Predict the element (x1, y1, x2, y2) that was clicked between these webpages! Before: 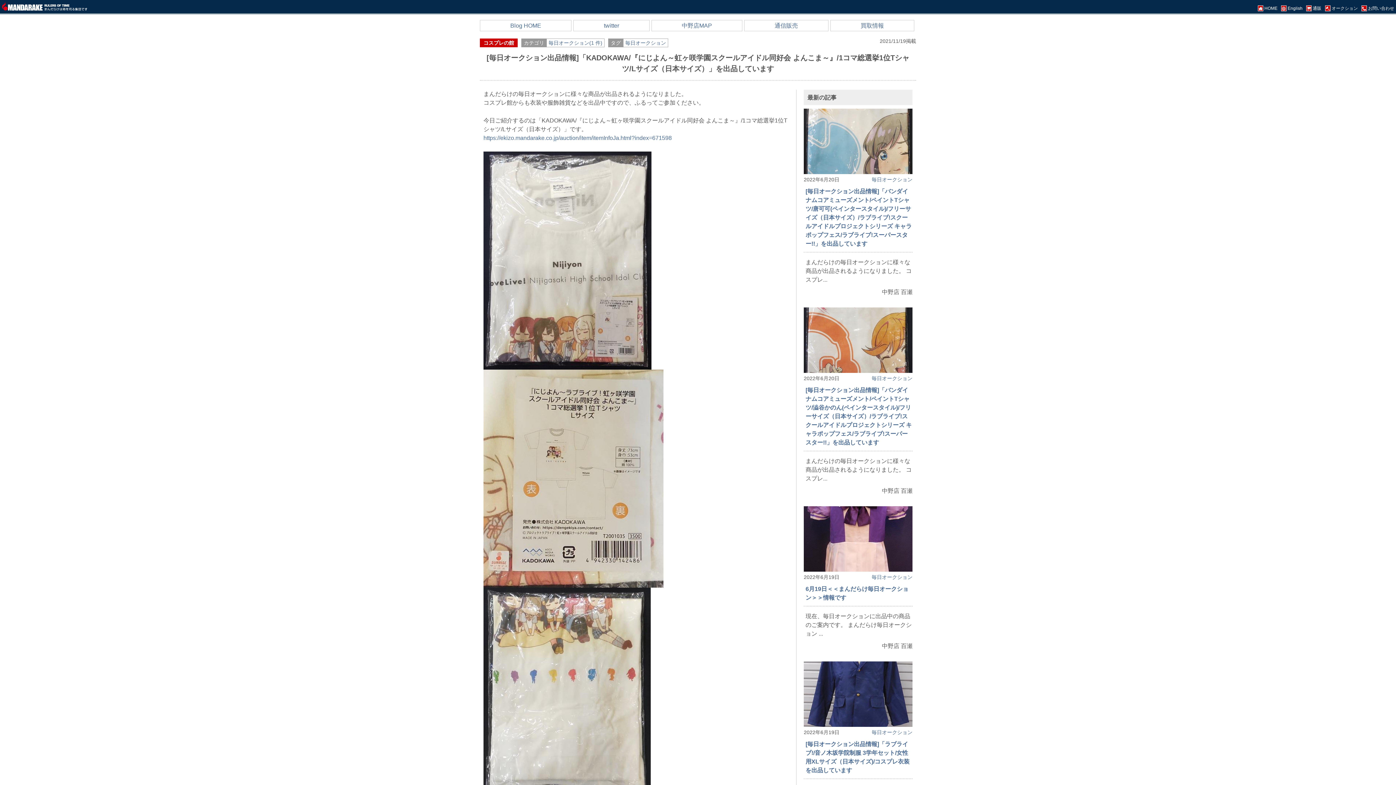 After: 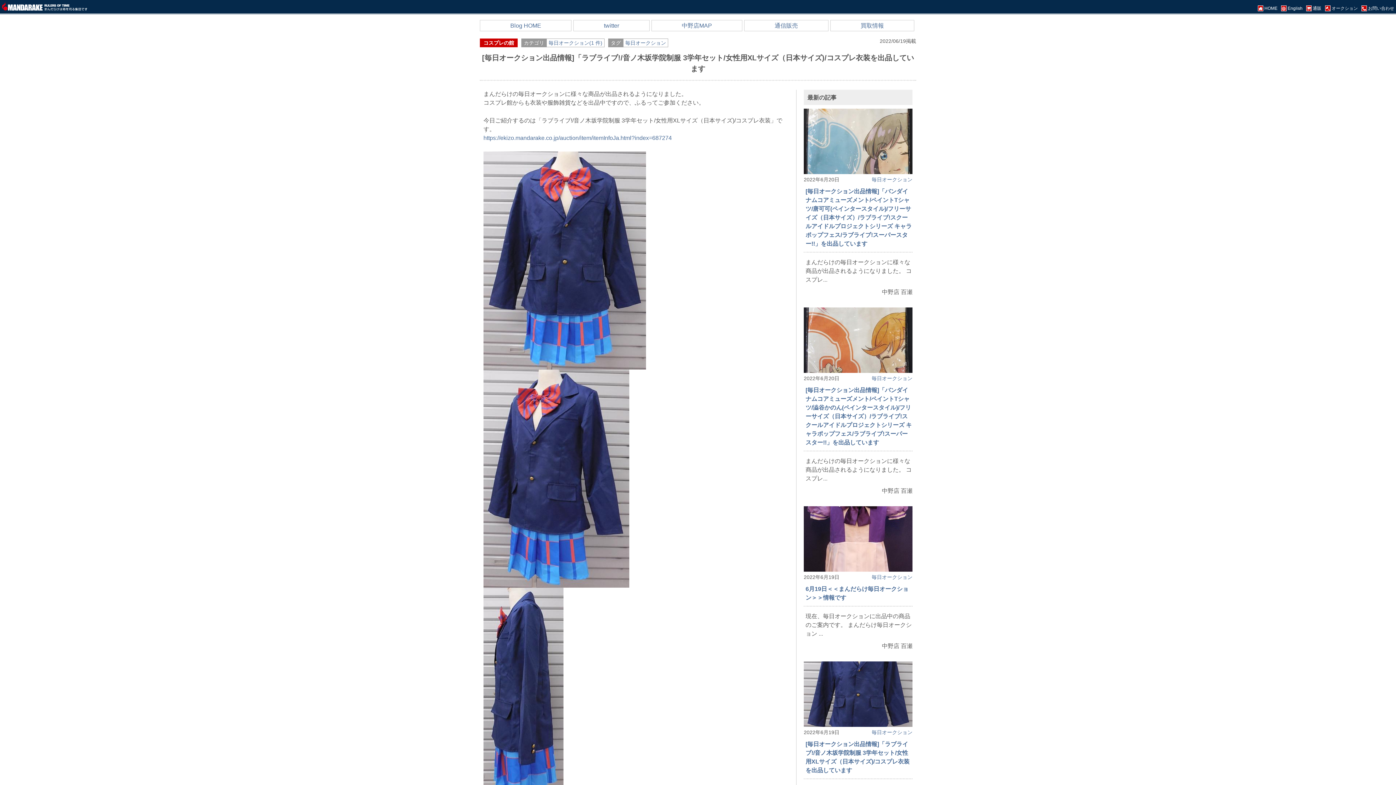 Action: bbox: (804, 661, 912, 727)